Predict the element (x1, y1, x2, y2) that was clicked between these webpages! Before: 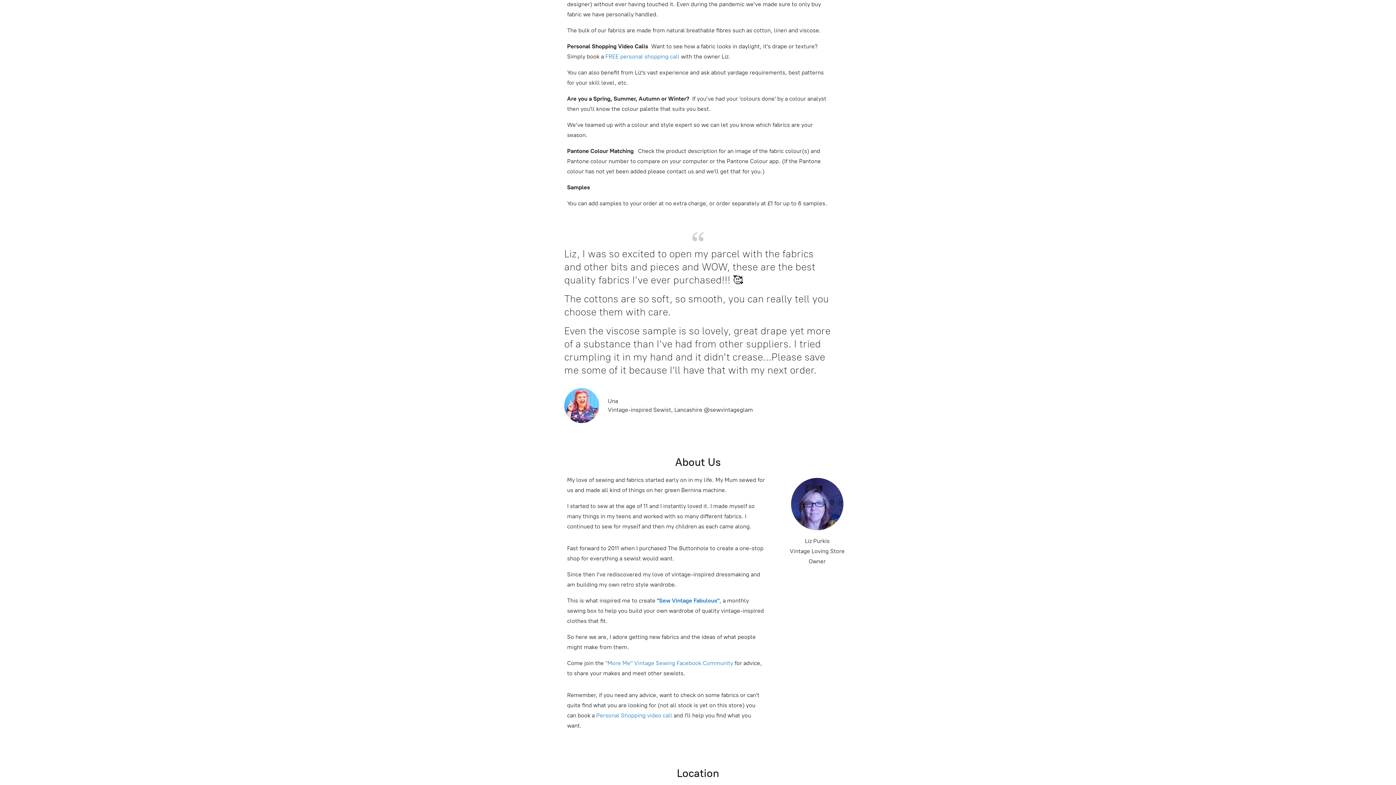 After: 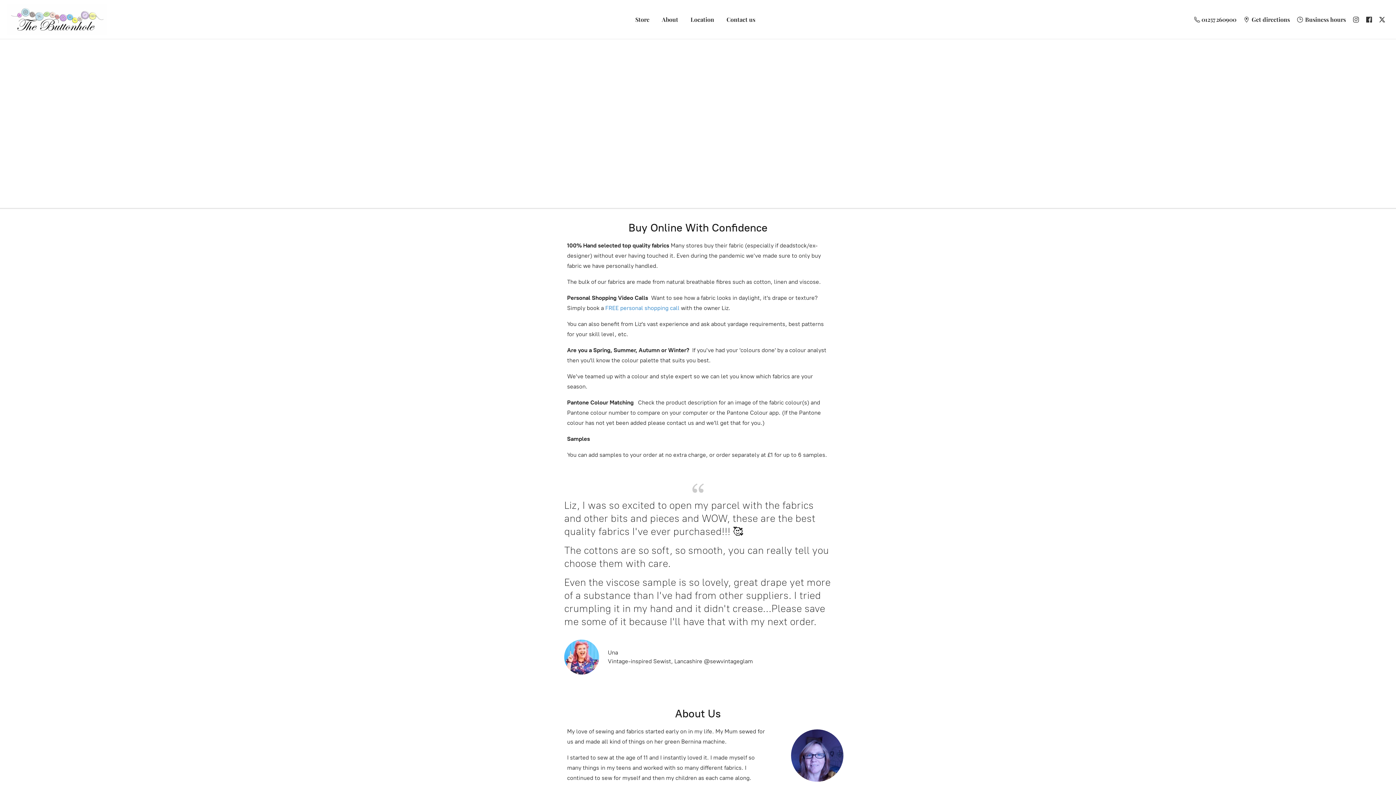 Action: label: Personal Shopping video call bbox: (596, 712, 672, 719)